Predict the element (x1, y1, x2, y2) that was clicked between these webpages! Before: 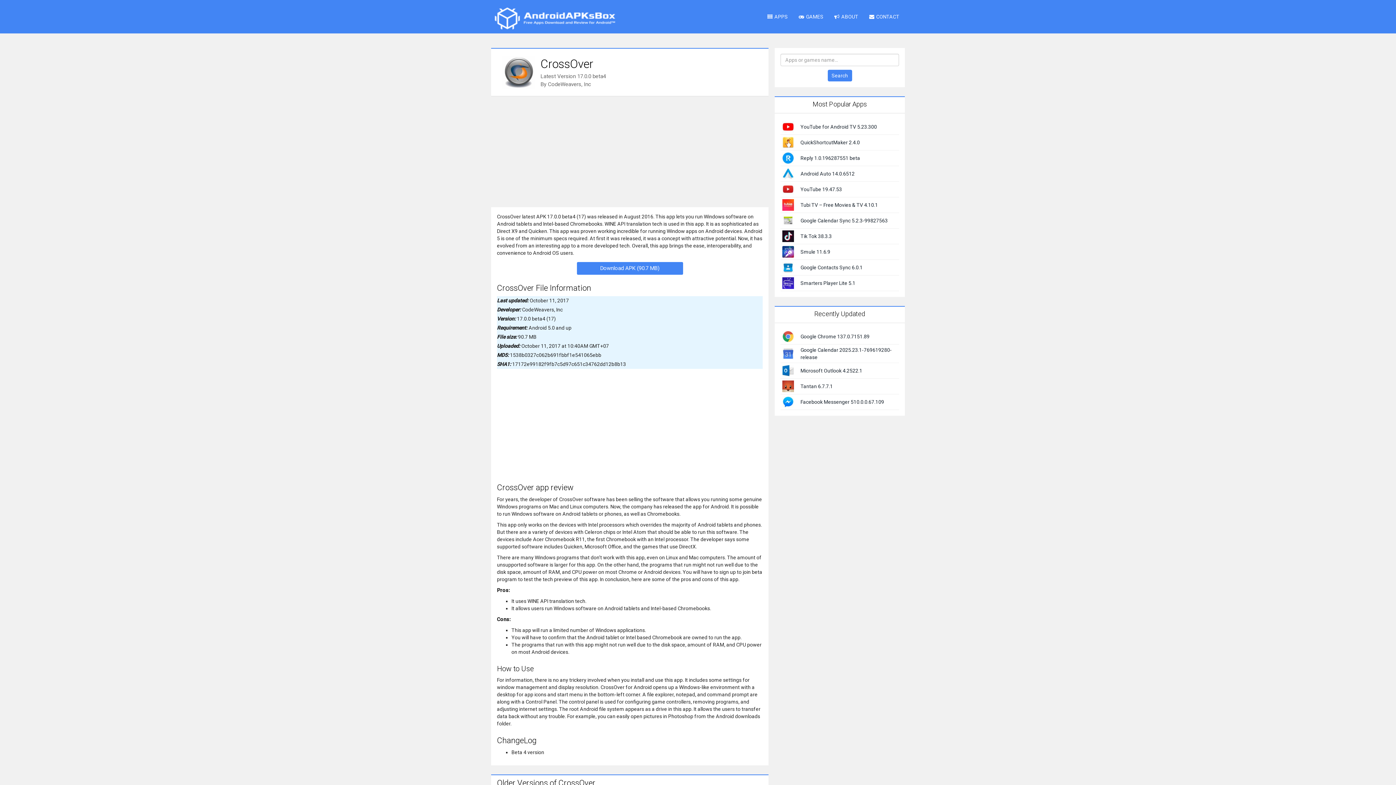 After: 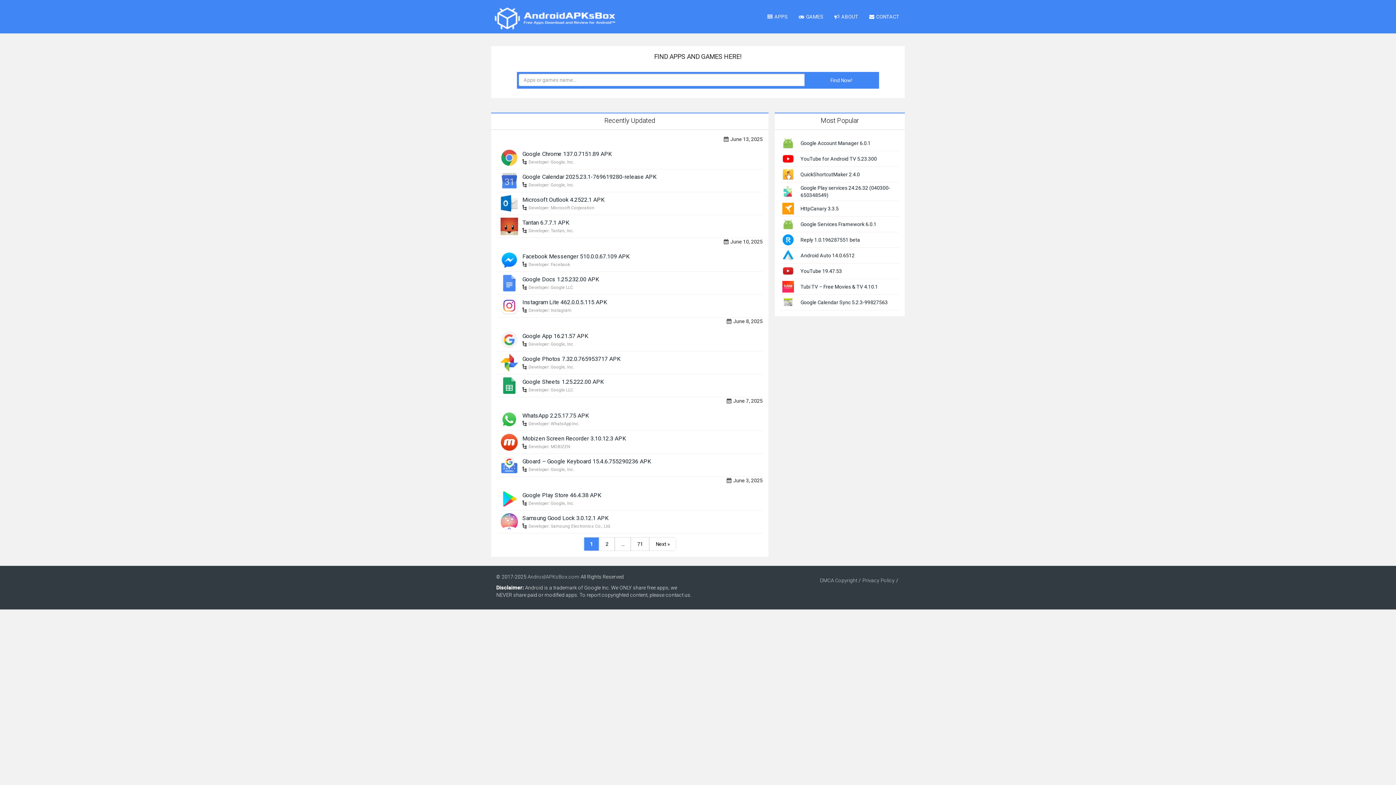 Action: bbox: (491, 15, 618, 20)